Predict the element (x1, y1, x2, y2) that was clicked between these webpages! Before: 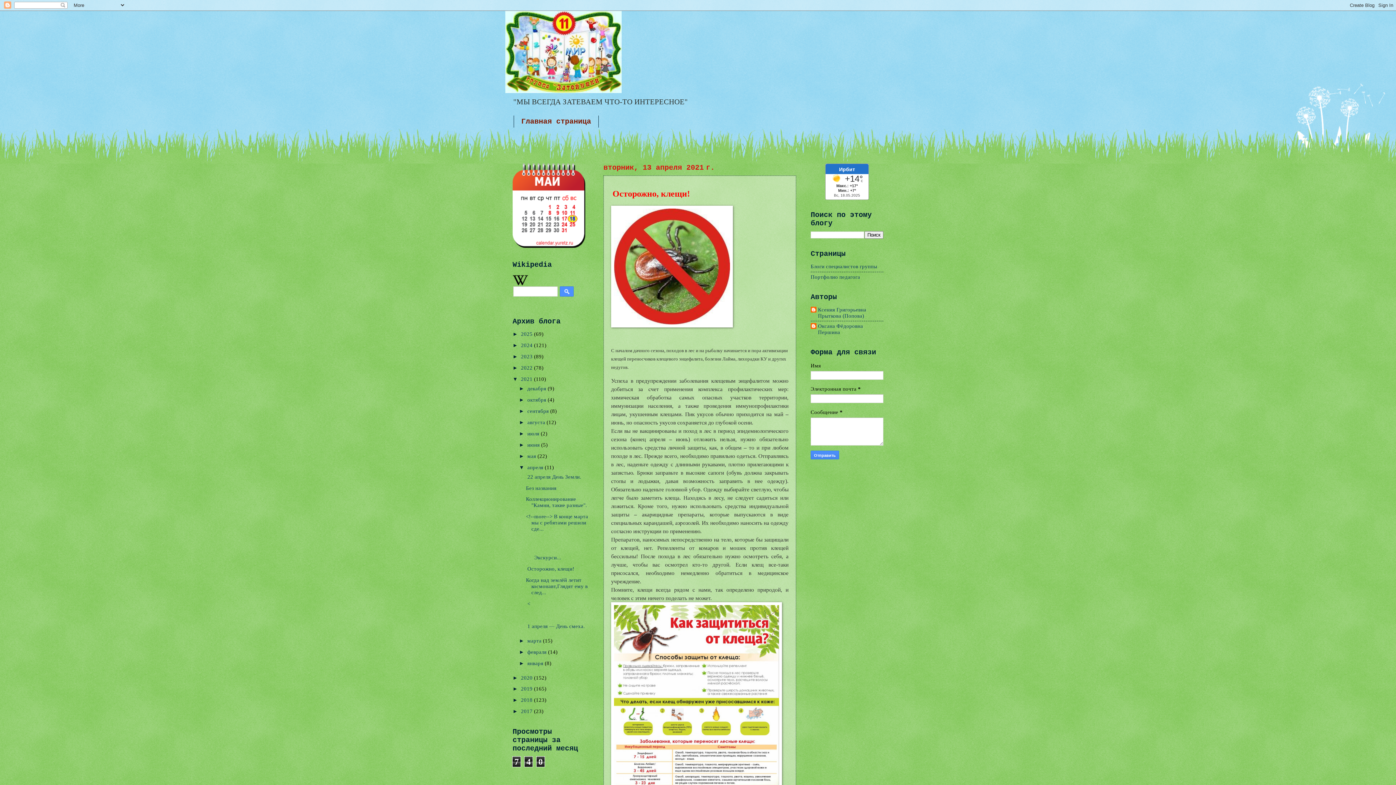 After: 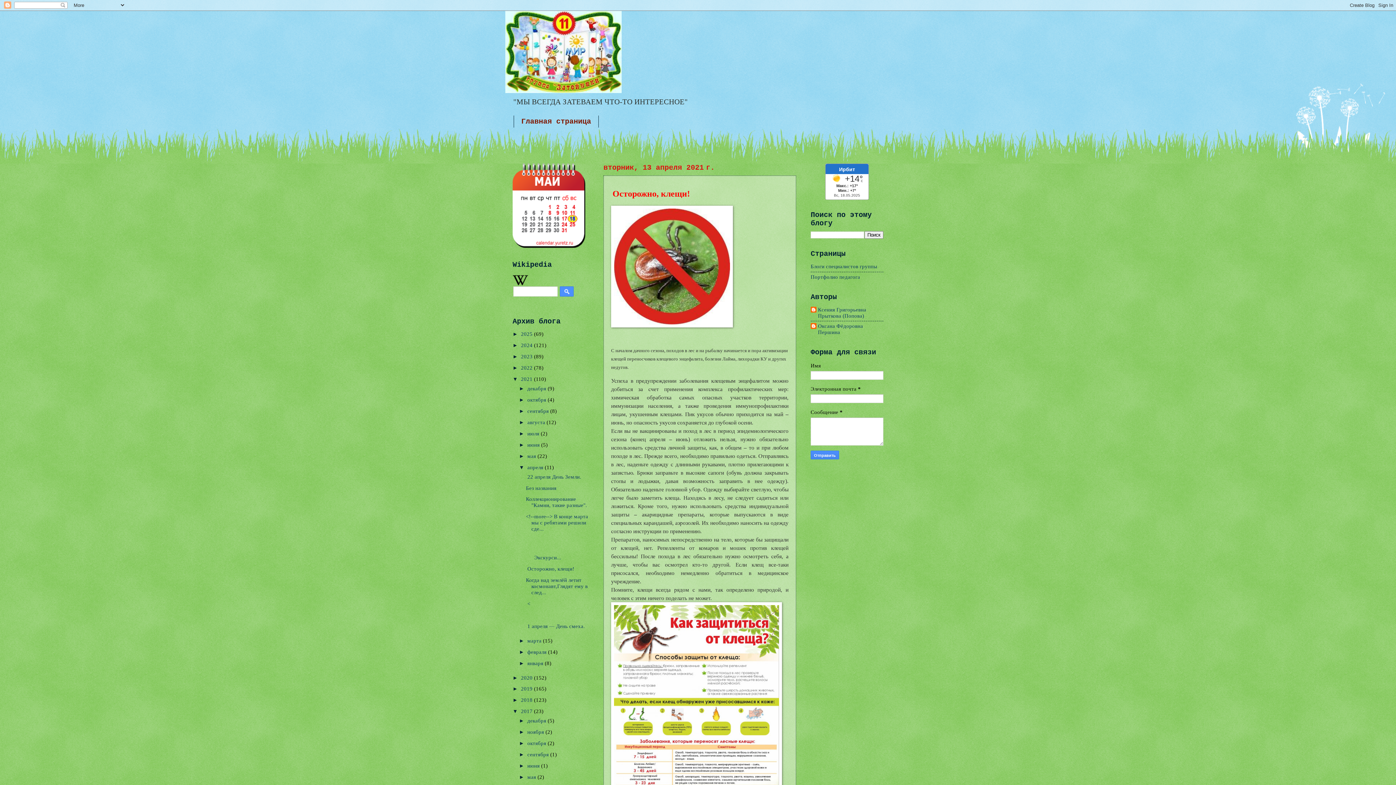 Action: label: ►   bbox: (512, 708, 521, 714)